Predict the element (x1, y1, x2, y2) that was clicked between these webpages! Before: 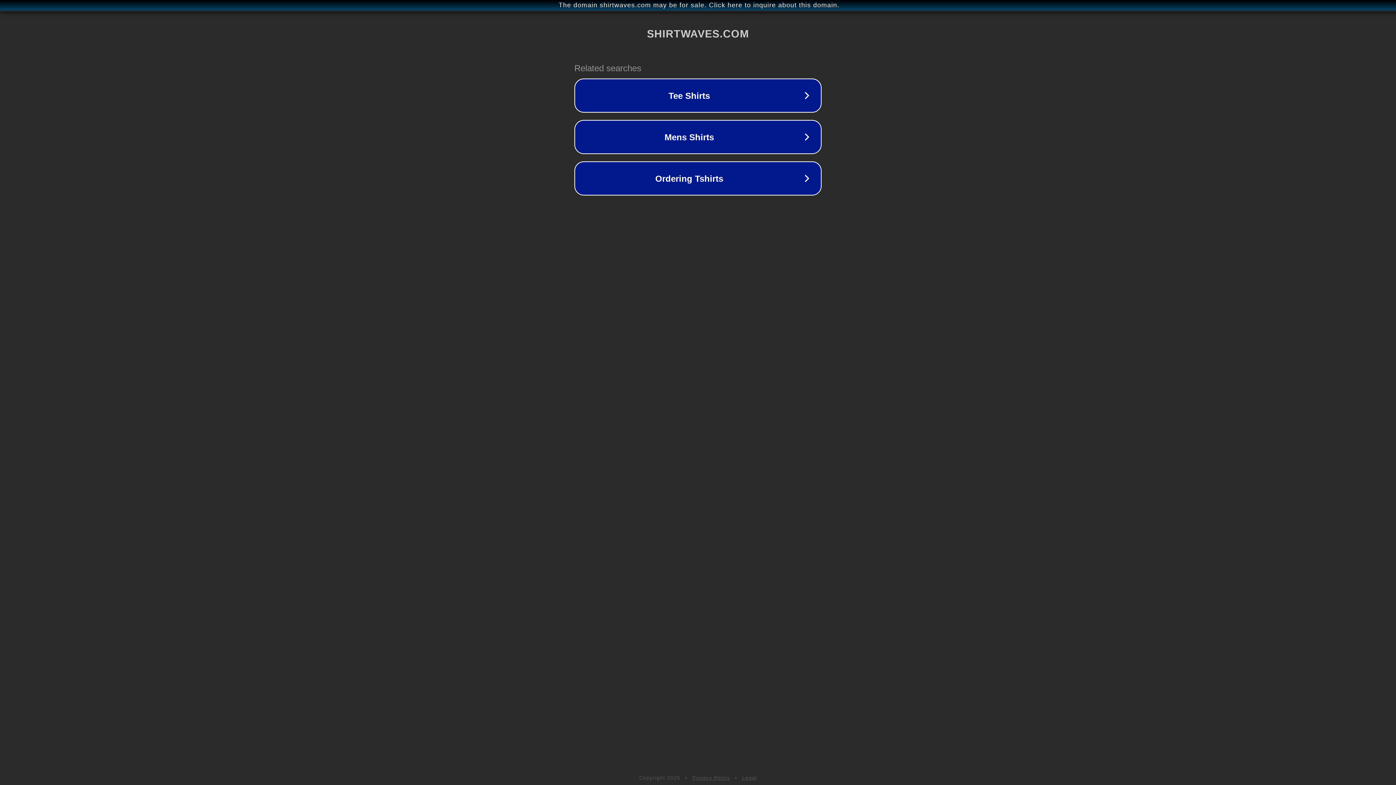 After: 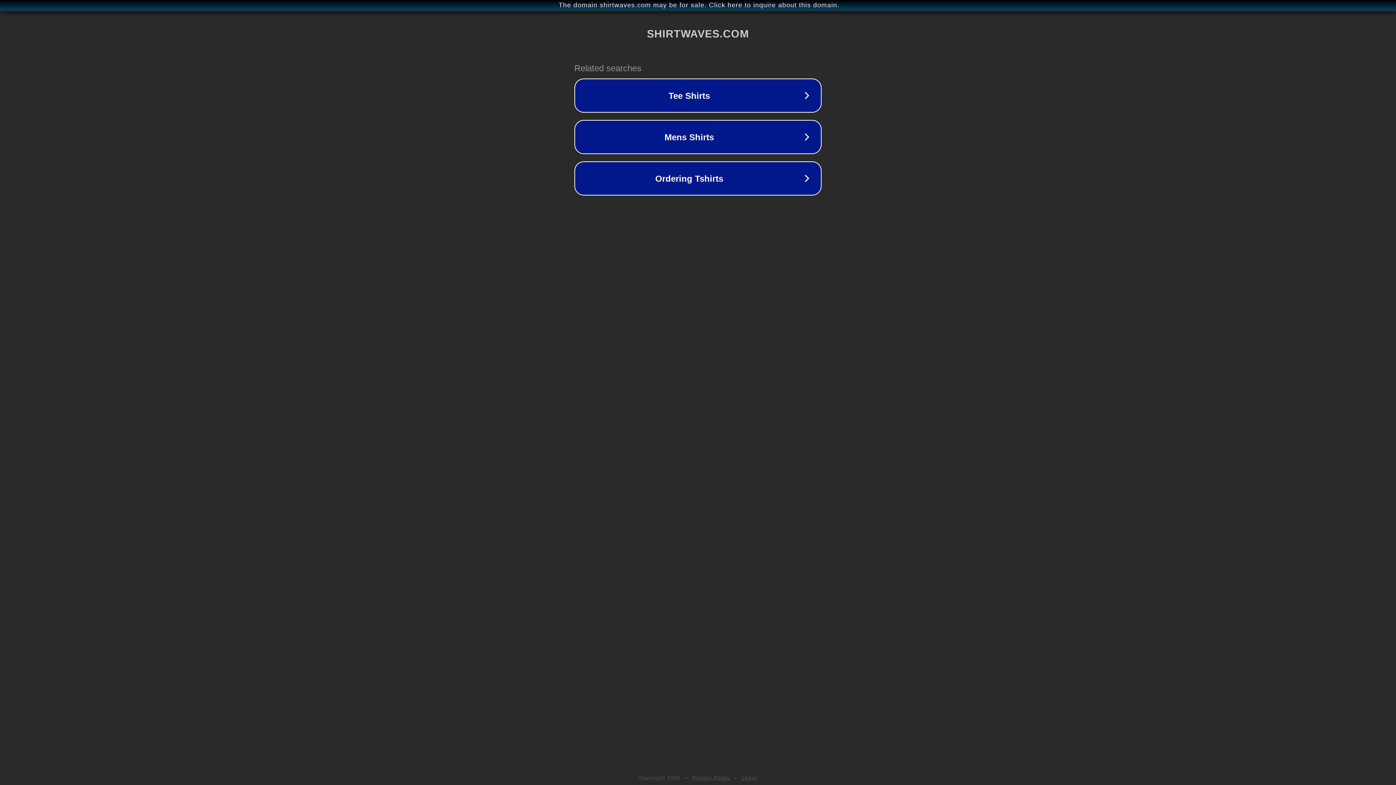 Action: label: Legal bbox: (742, 775, 757, 781)